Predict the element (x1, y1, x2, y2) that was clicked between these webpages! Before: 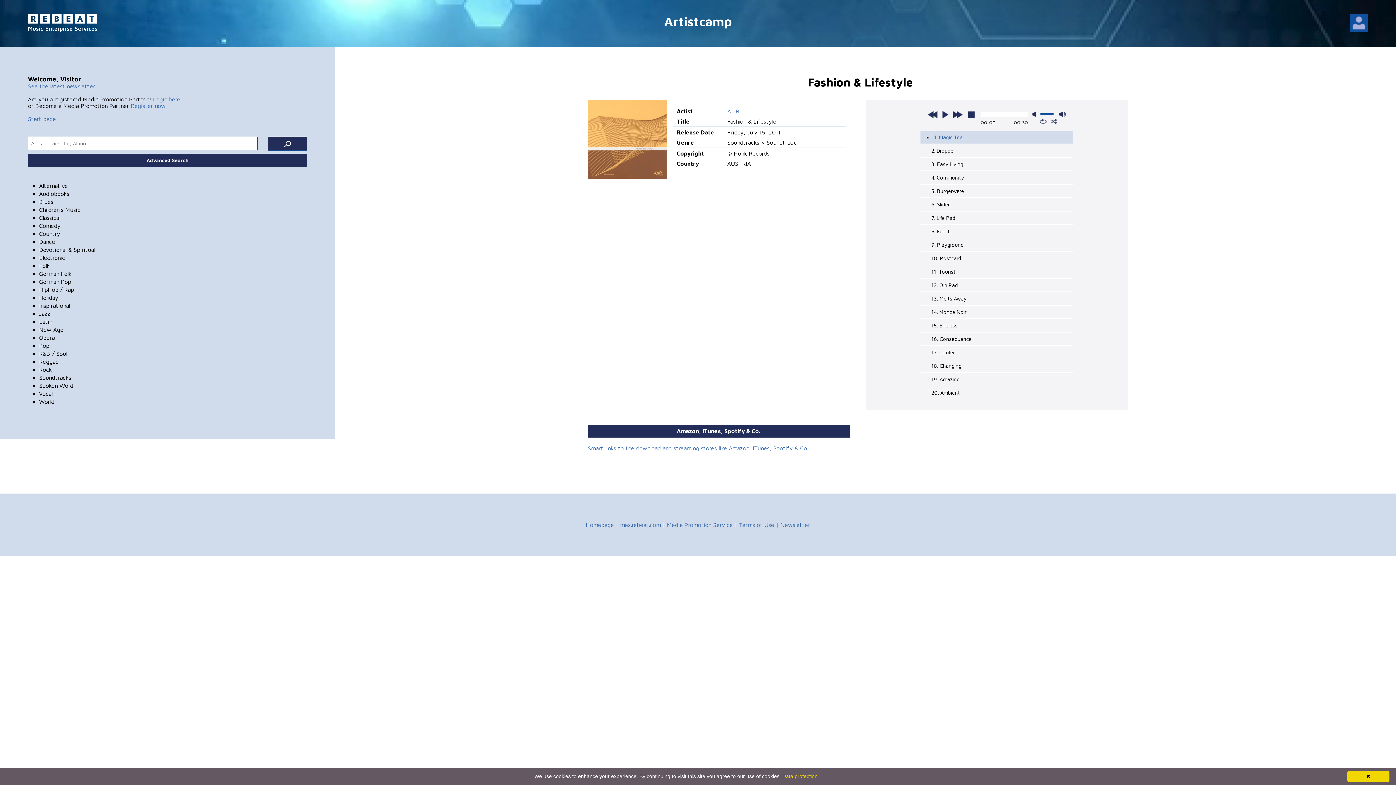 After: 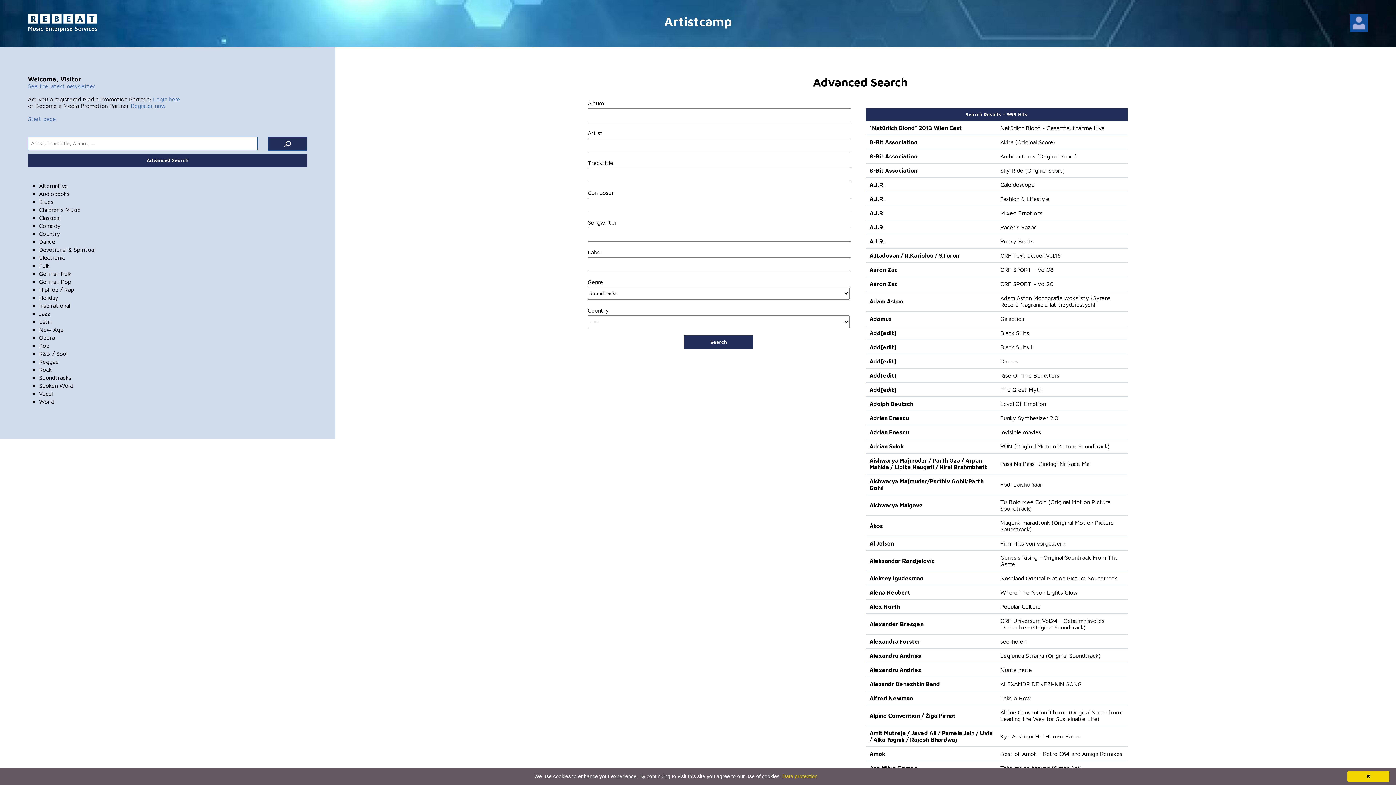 Action: bbox: (39, 374, 71, 380) label: Soundtracks